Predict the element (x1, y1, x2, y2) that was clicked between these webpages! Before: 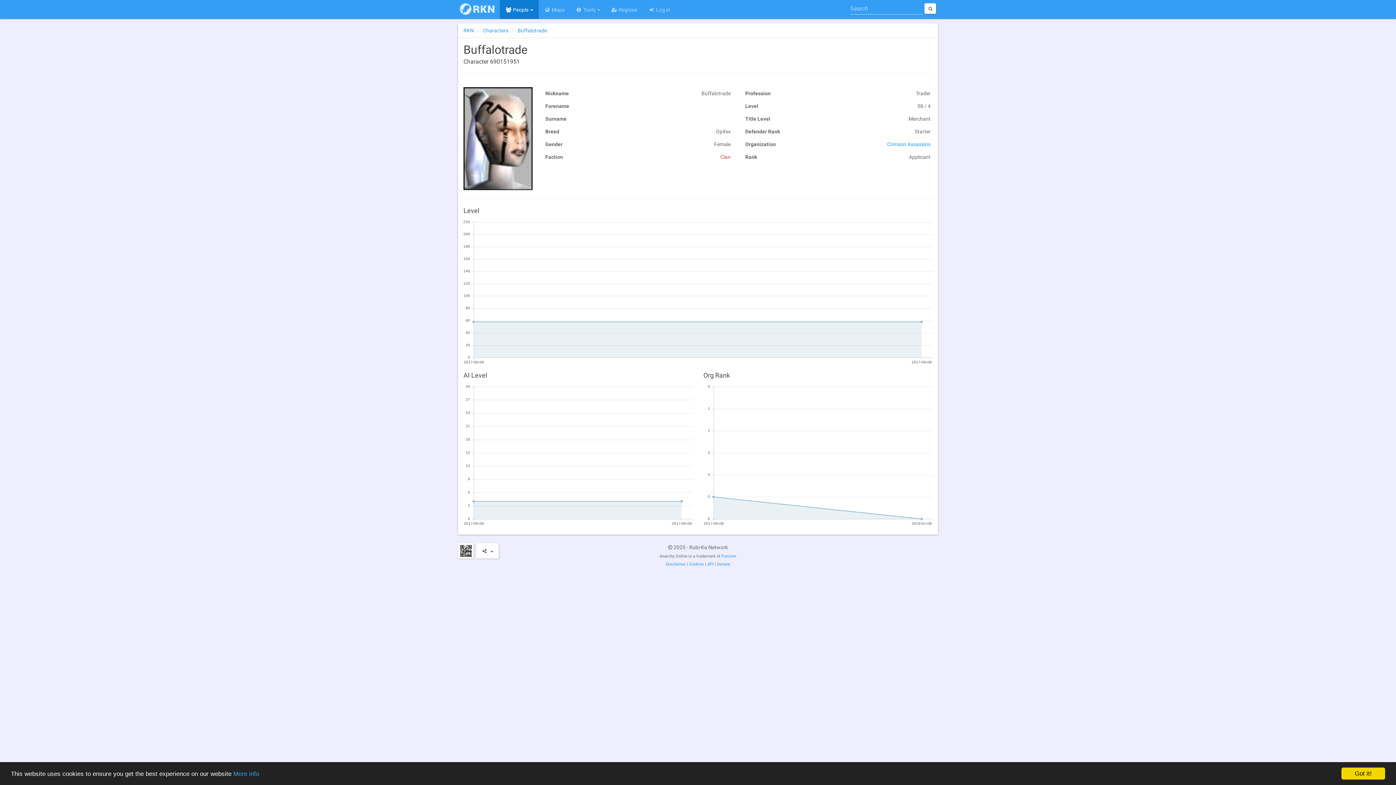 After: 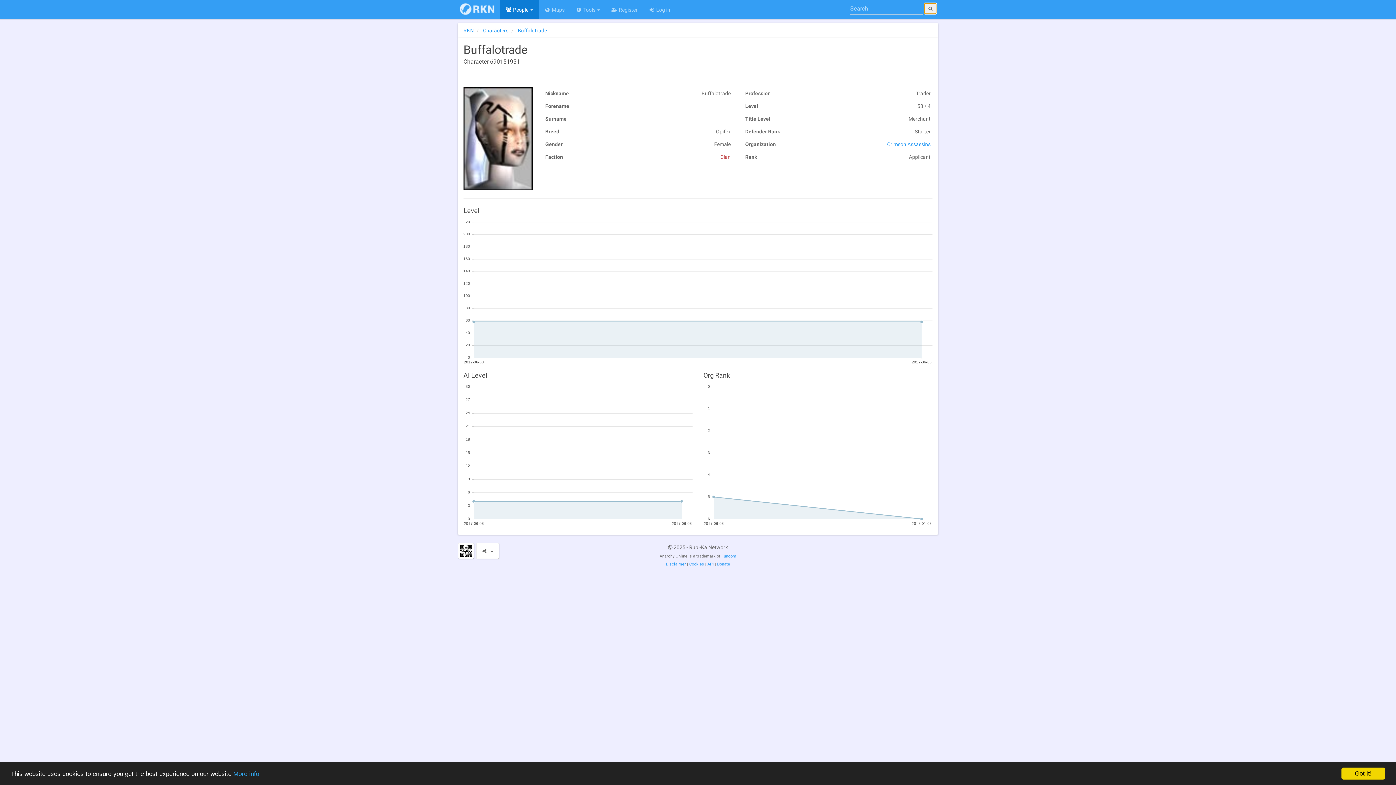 Action: bbox: (924, 3, 936, 13)